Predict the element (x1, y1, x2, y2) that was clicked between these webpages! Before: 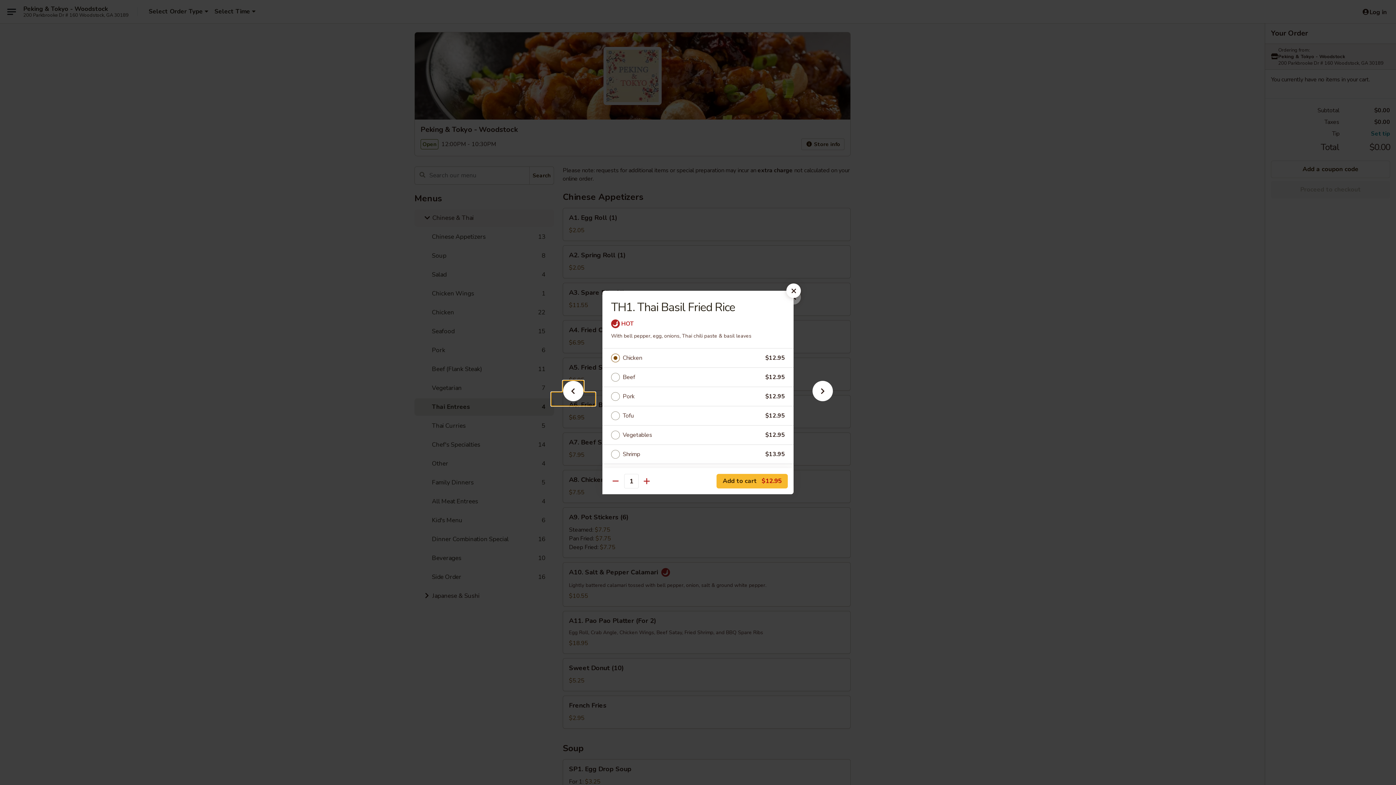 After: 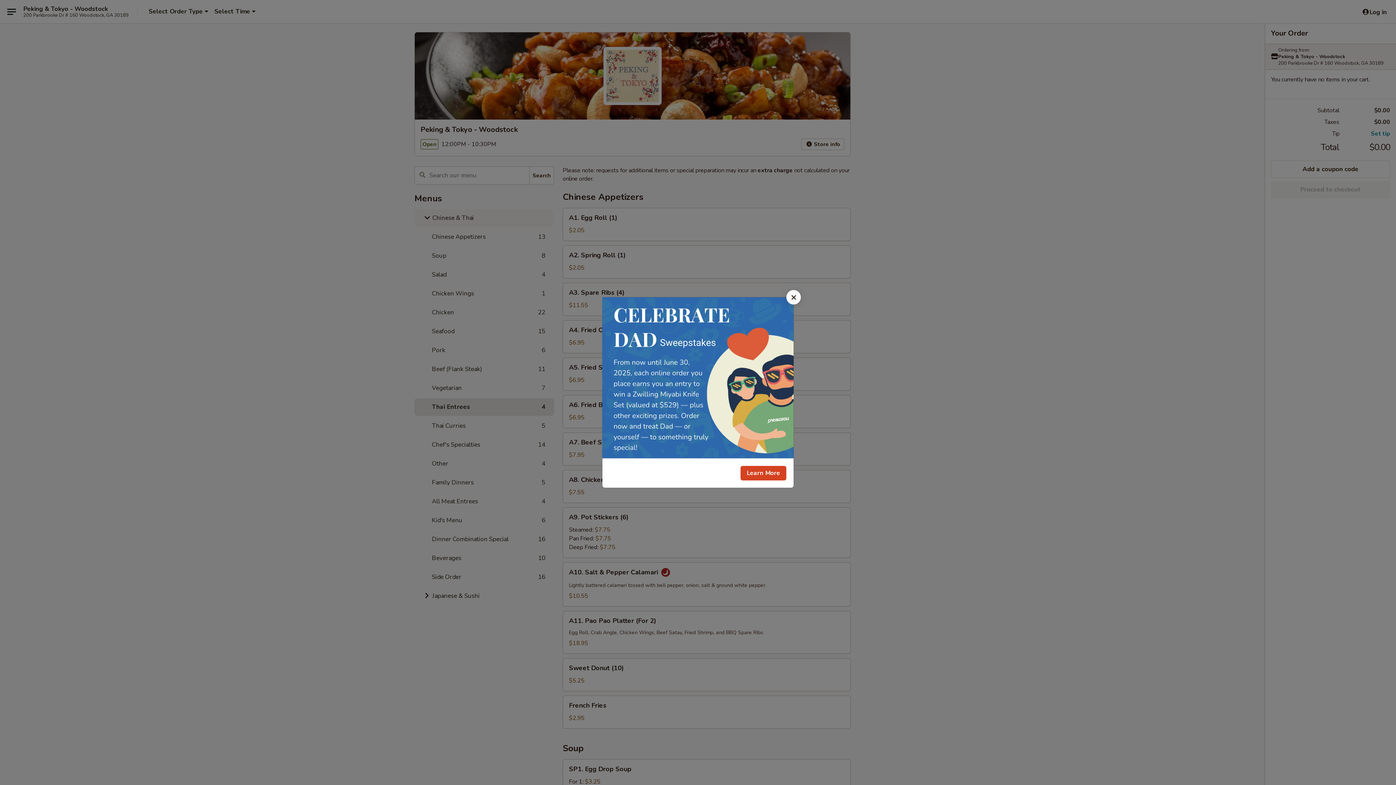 Action: bbox: (786, 283, 801, 298)